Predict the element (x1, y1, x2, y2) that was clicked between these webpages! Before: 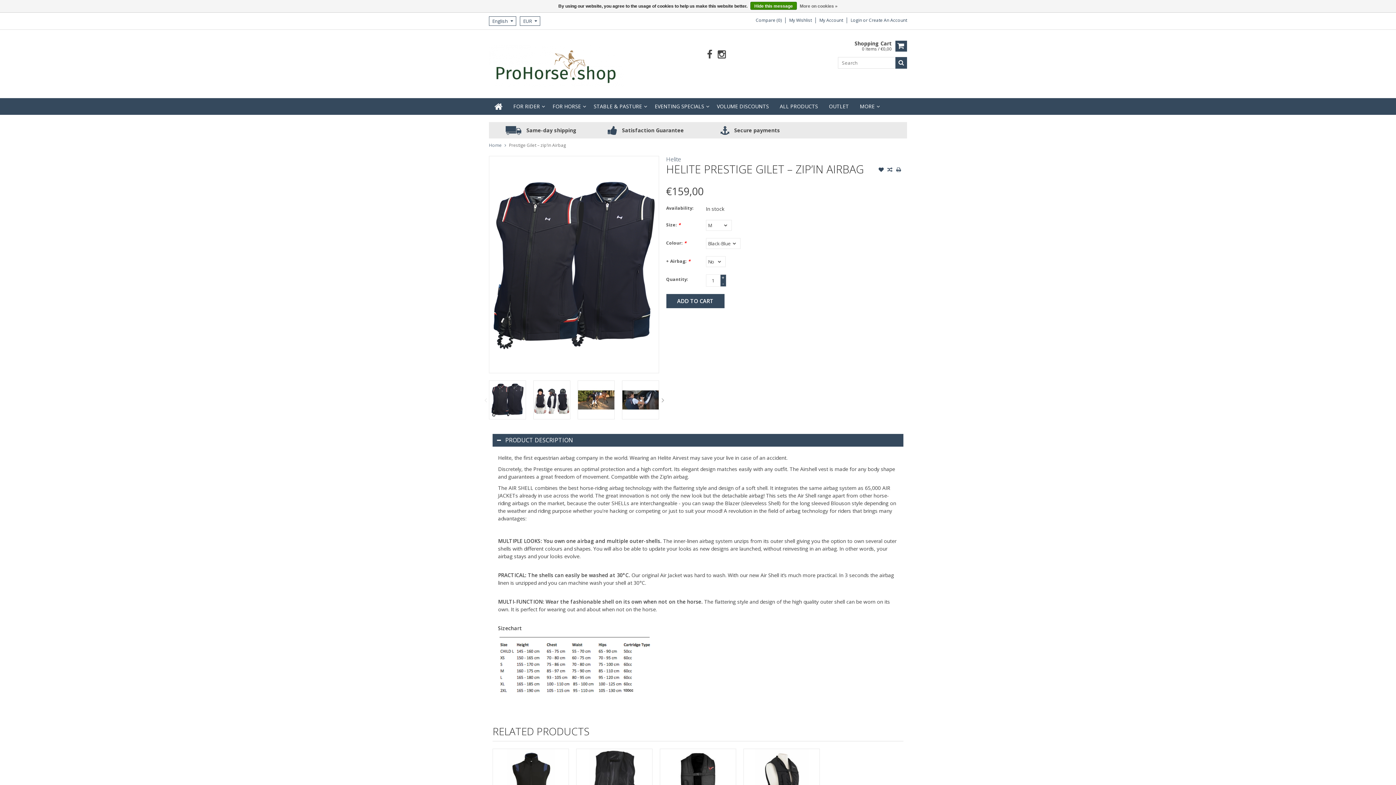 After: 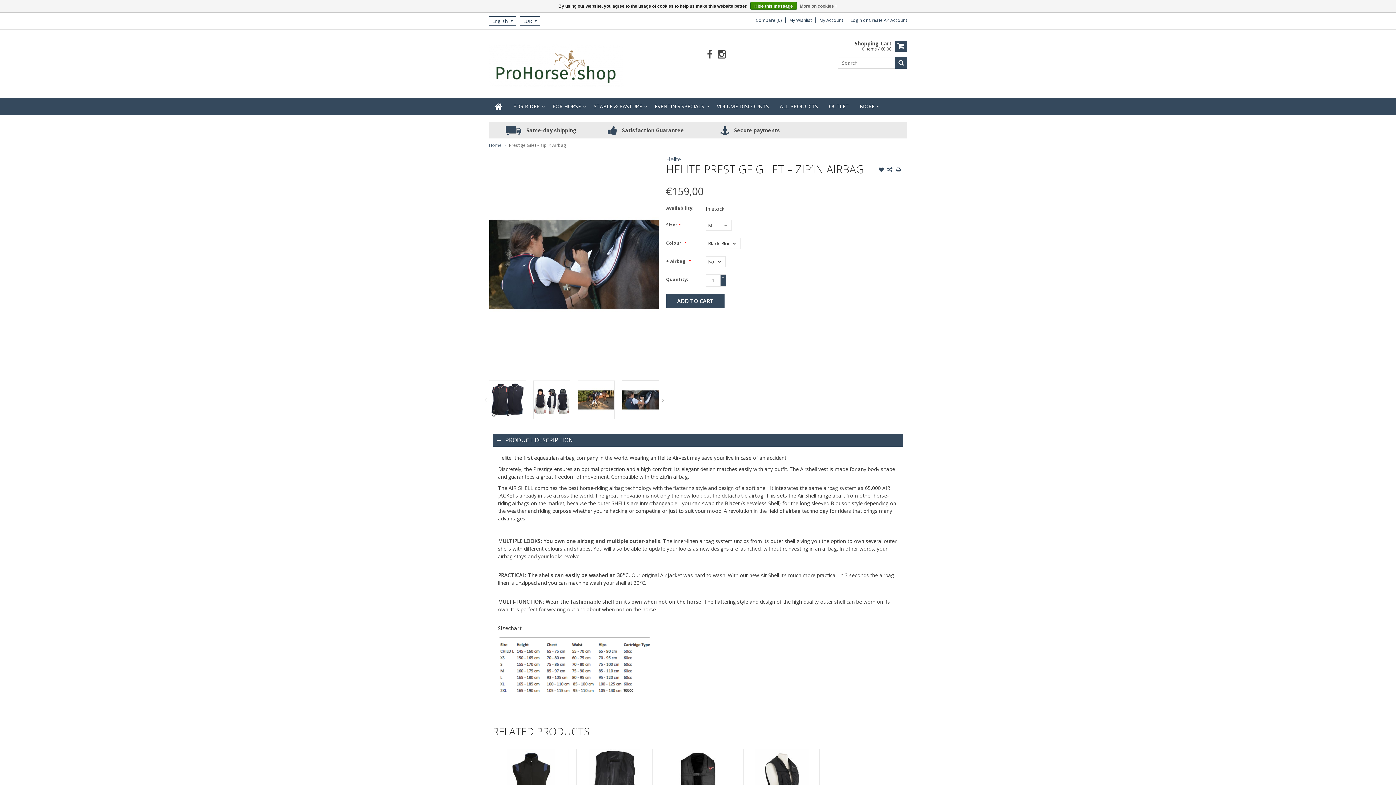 Action: bbox: (622, 380, 659, 419)